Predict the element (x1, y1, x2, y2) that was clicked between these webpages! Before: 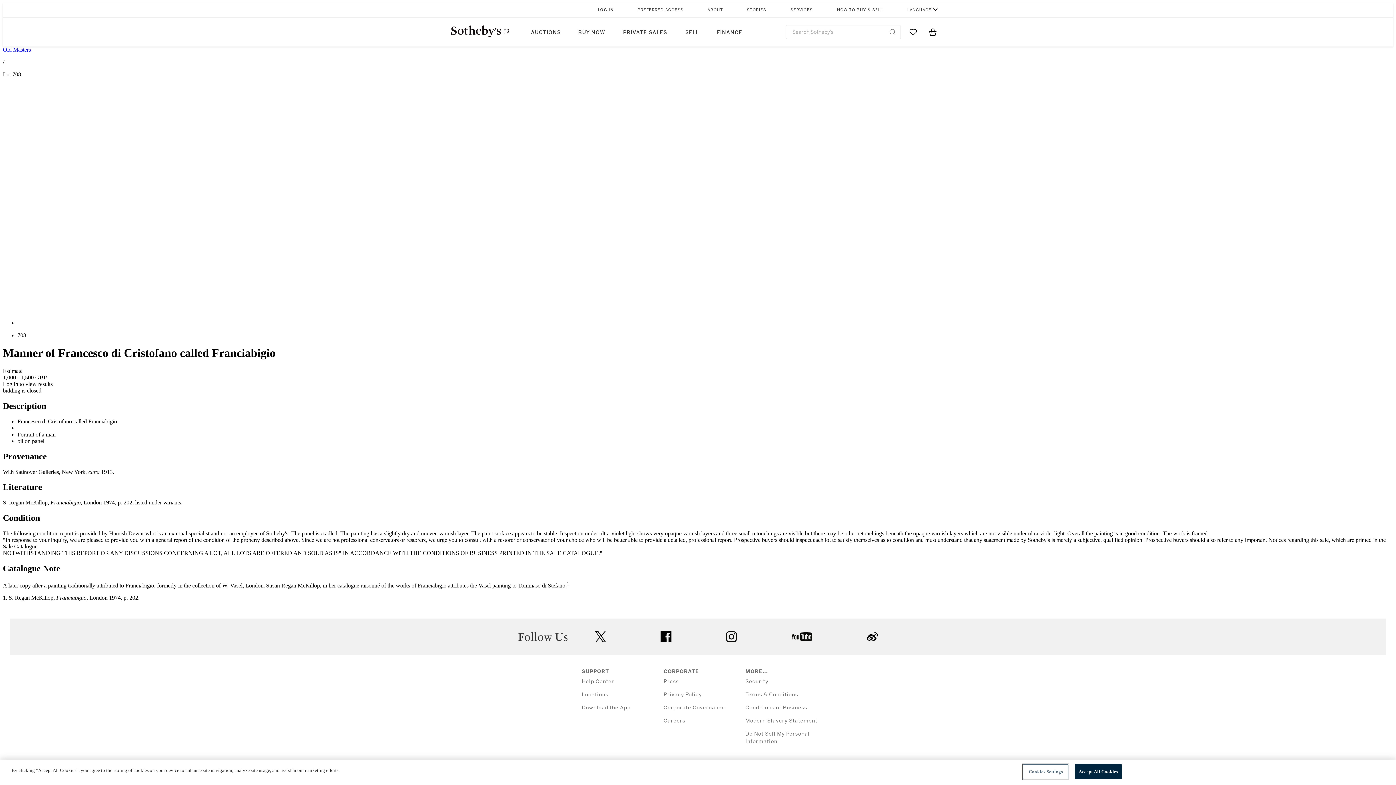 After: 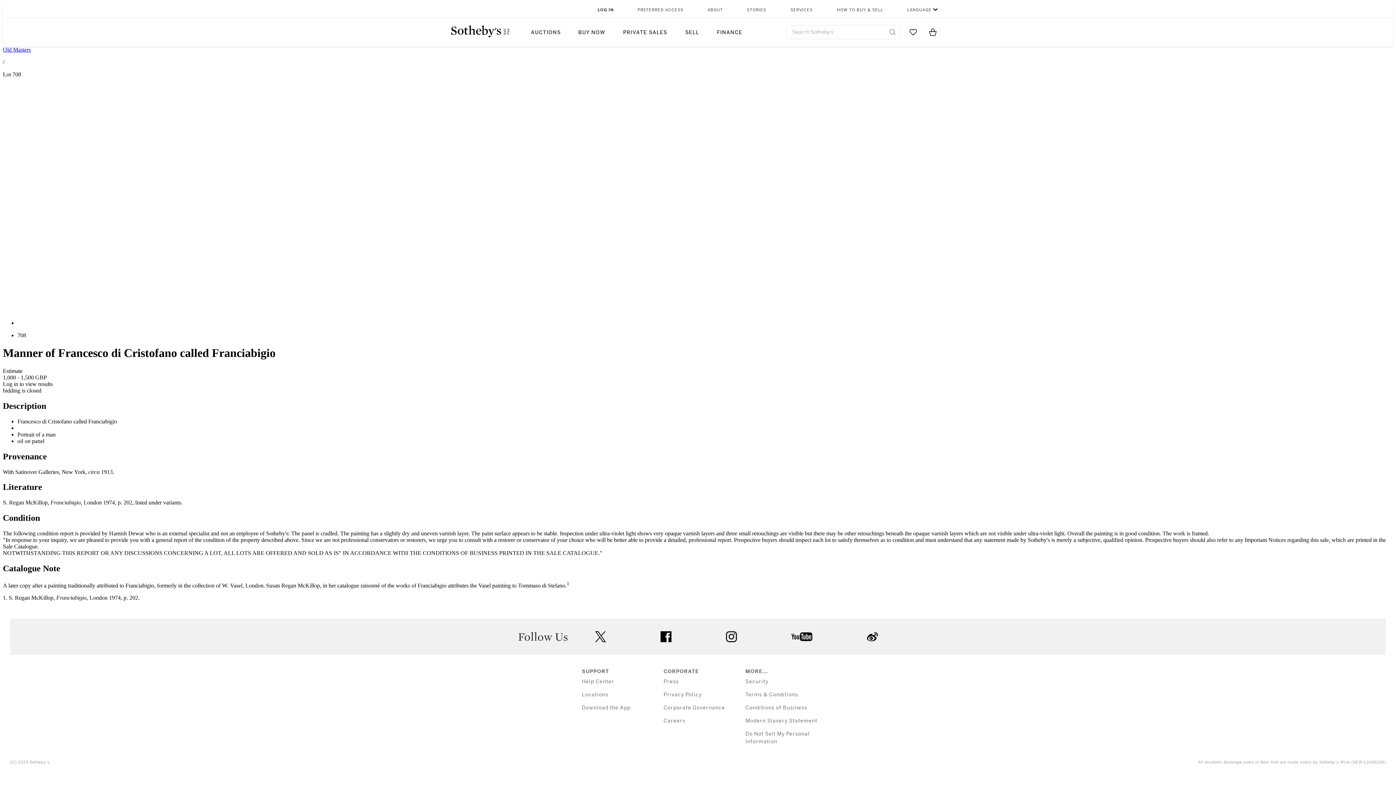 Action: label: youtube bbox: (791, 632, 812, 641)